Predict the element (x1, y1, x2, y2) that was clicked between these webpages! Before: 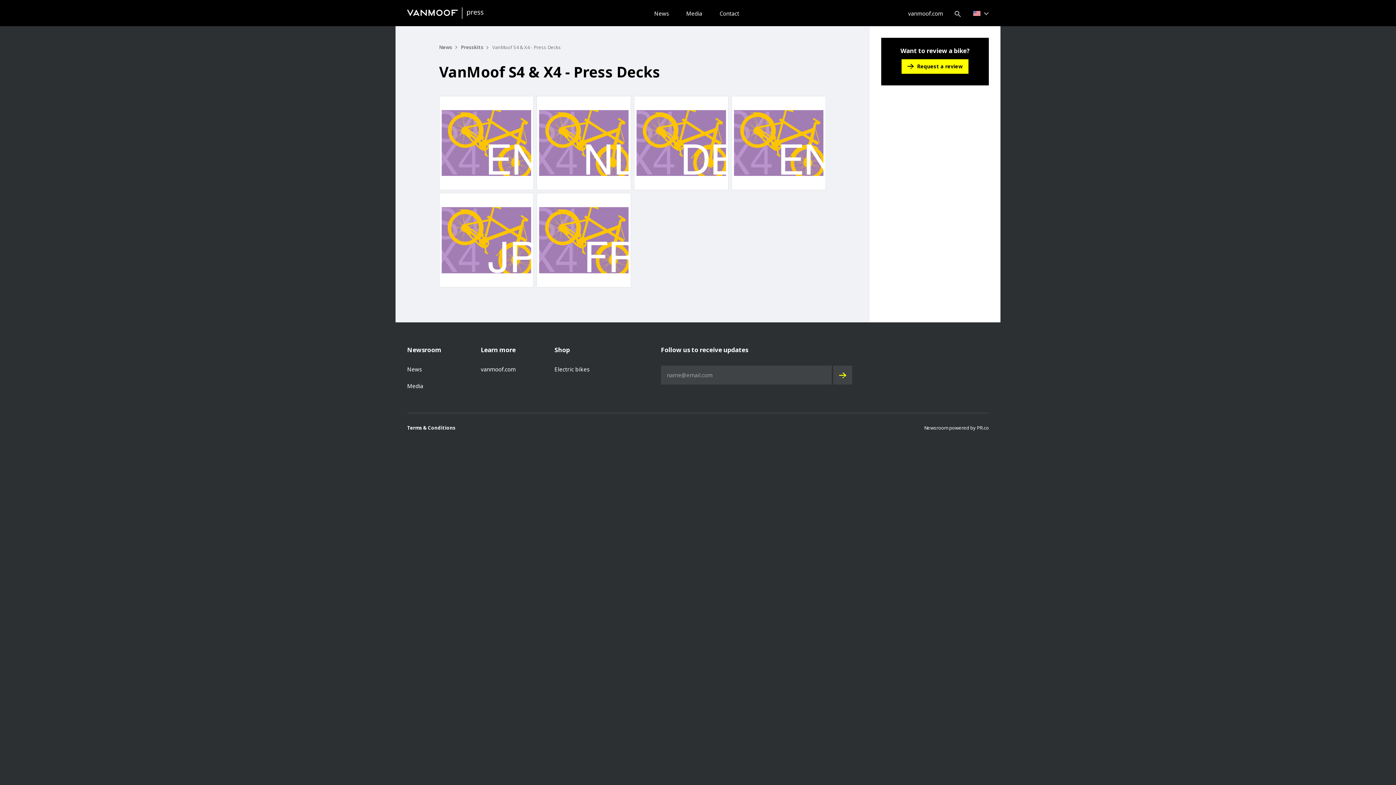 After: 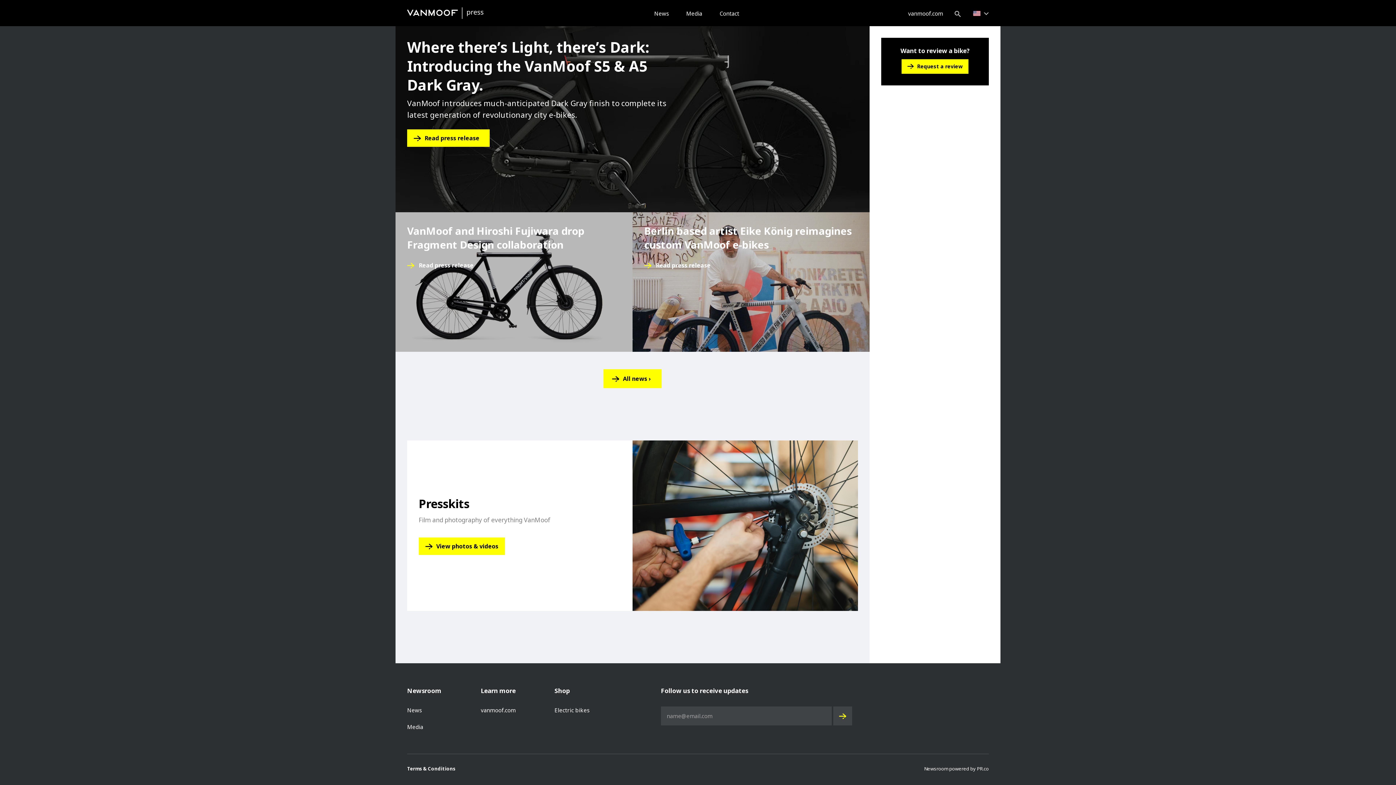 Action: bbox: (439, 44, 452, 50) label: News